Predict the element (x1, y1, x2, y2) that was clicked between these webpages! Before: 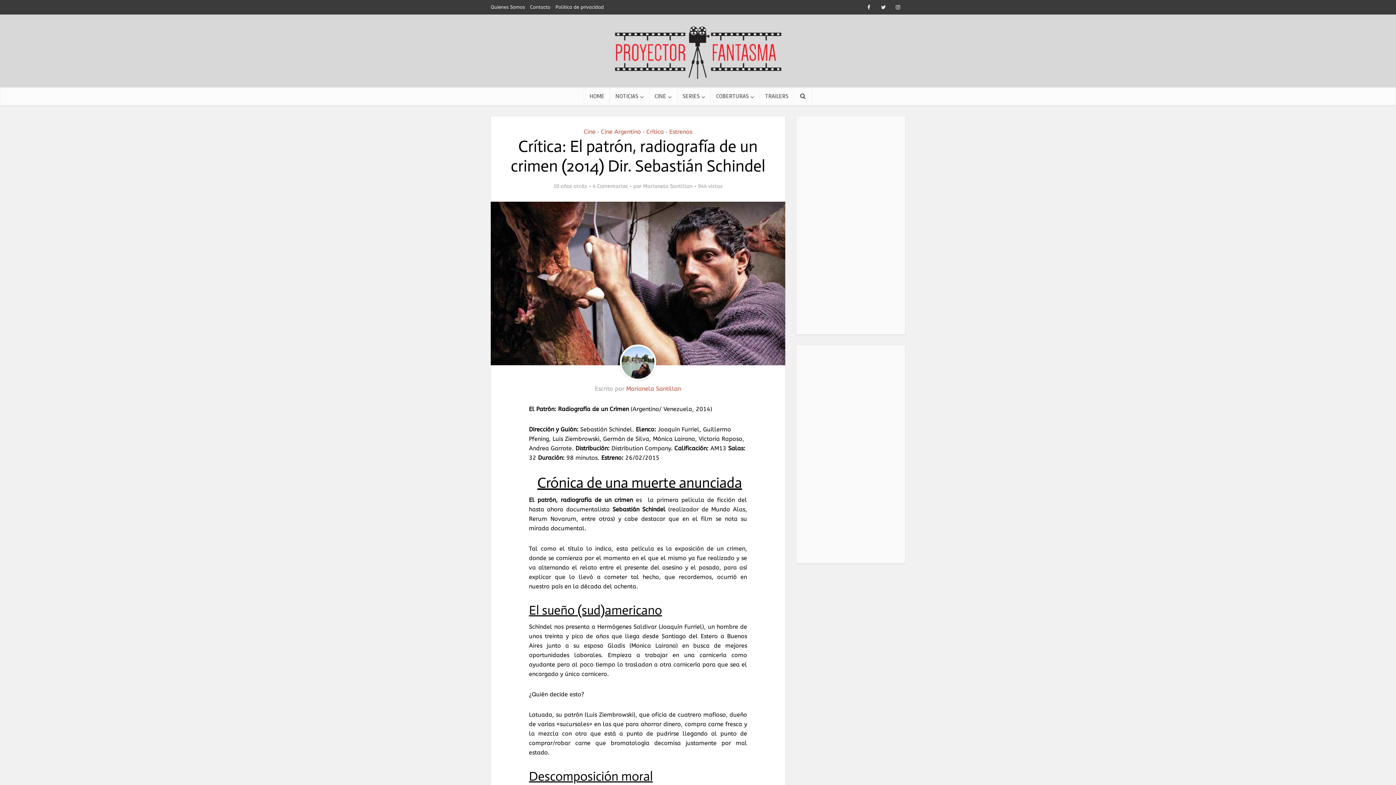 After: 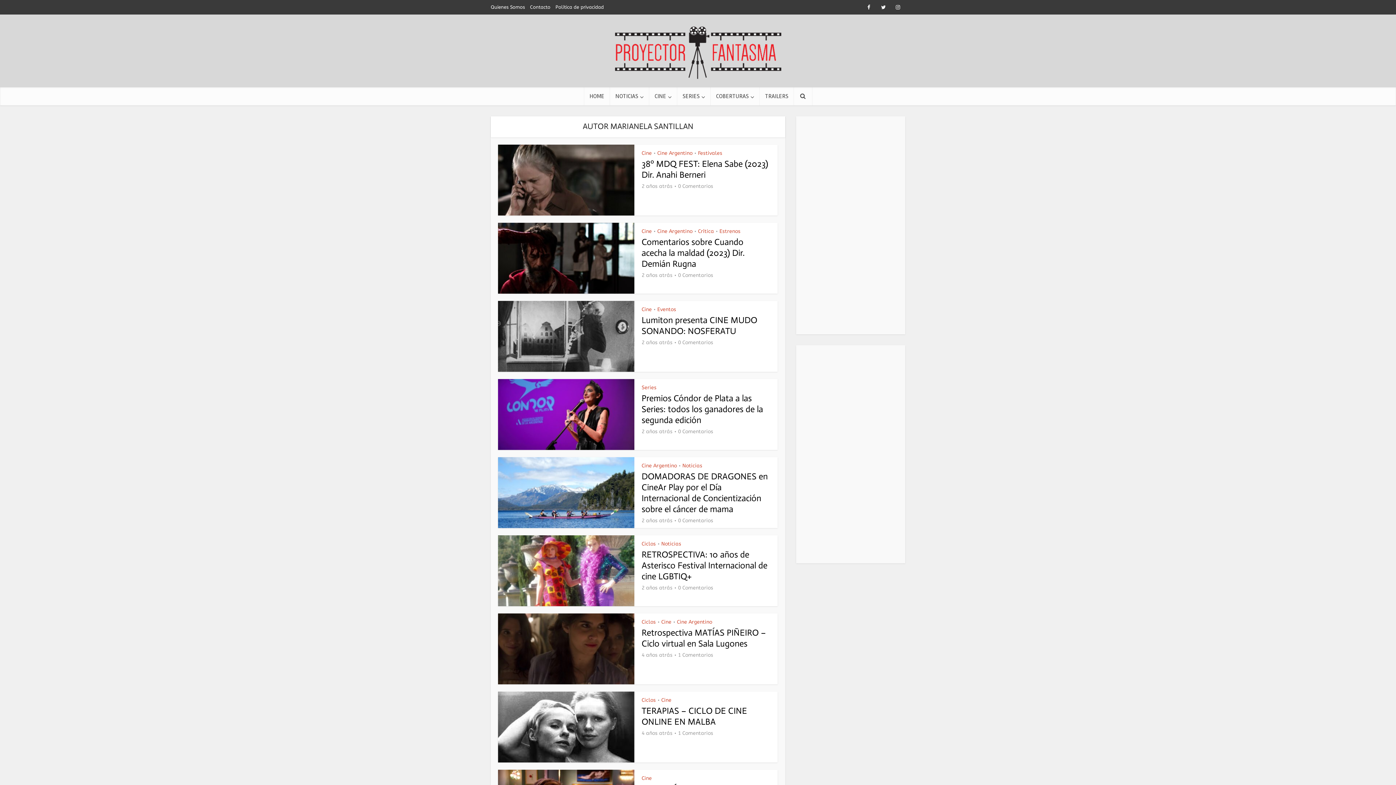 Action: label: Marianela Santillan bbox: (643, 183, 692, 189)